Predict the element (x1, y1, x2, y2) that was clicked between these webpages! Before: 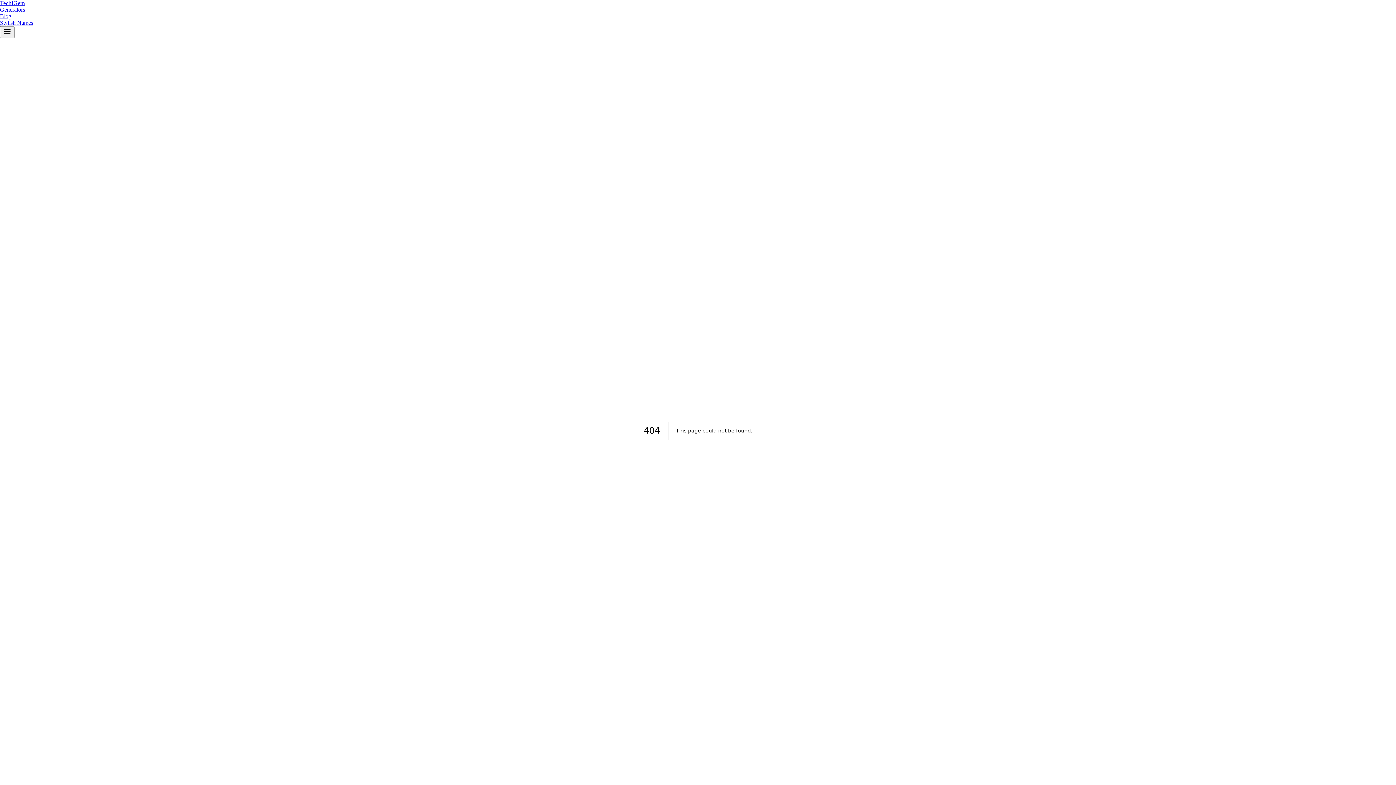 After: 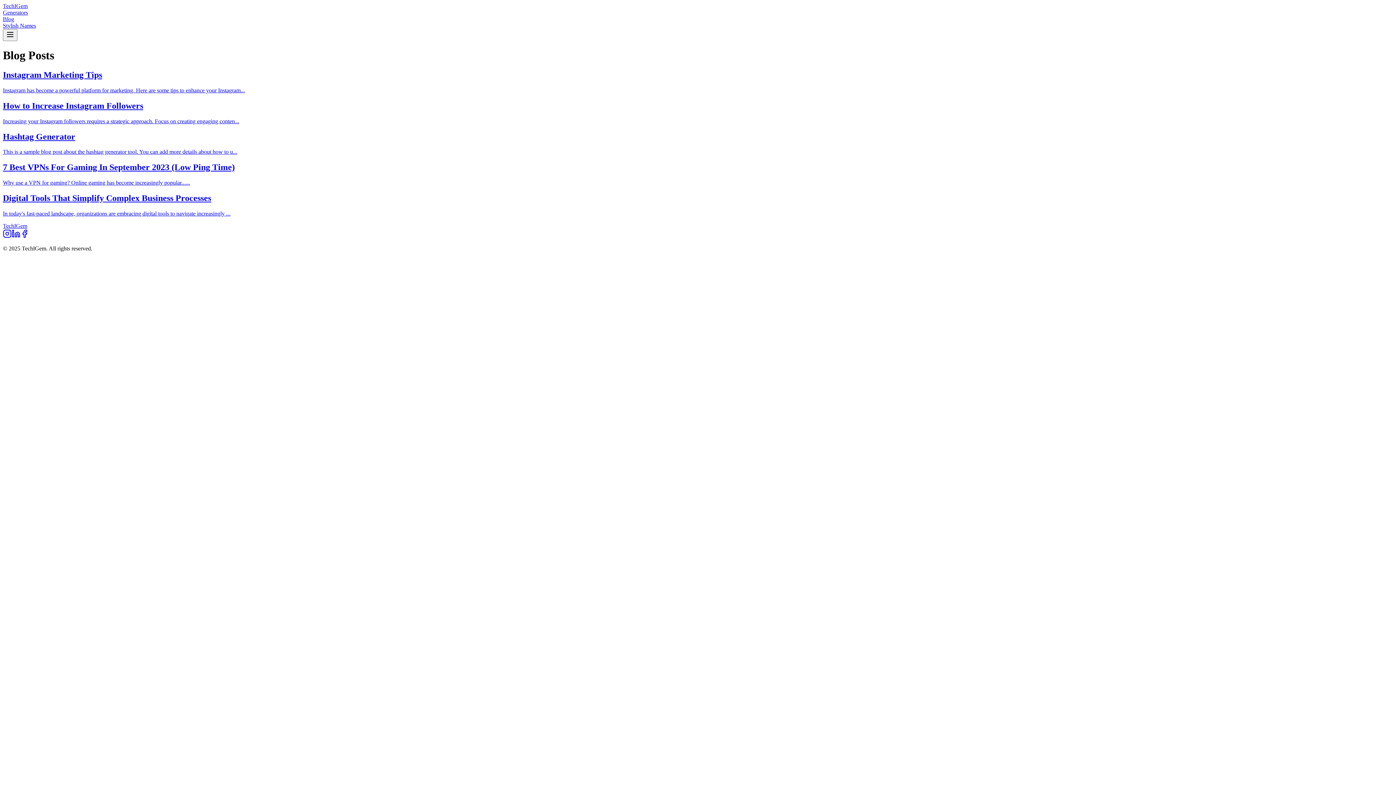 Action: bbox: (0, 13, 11, 19) label: Blog